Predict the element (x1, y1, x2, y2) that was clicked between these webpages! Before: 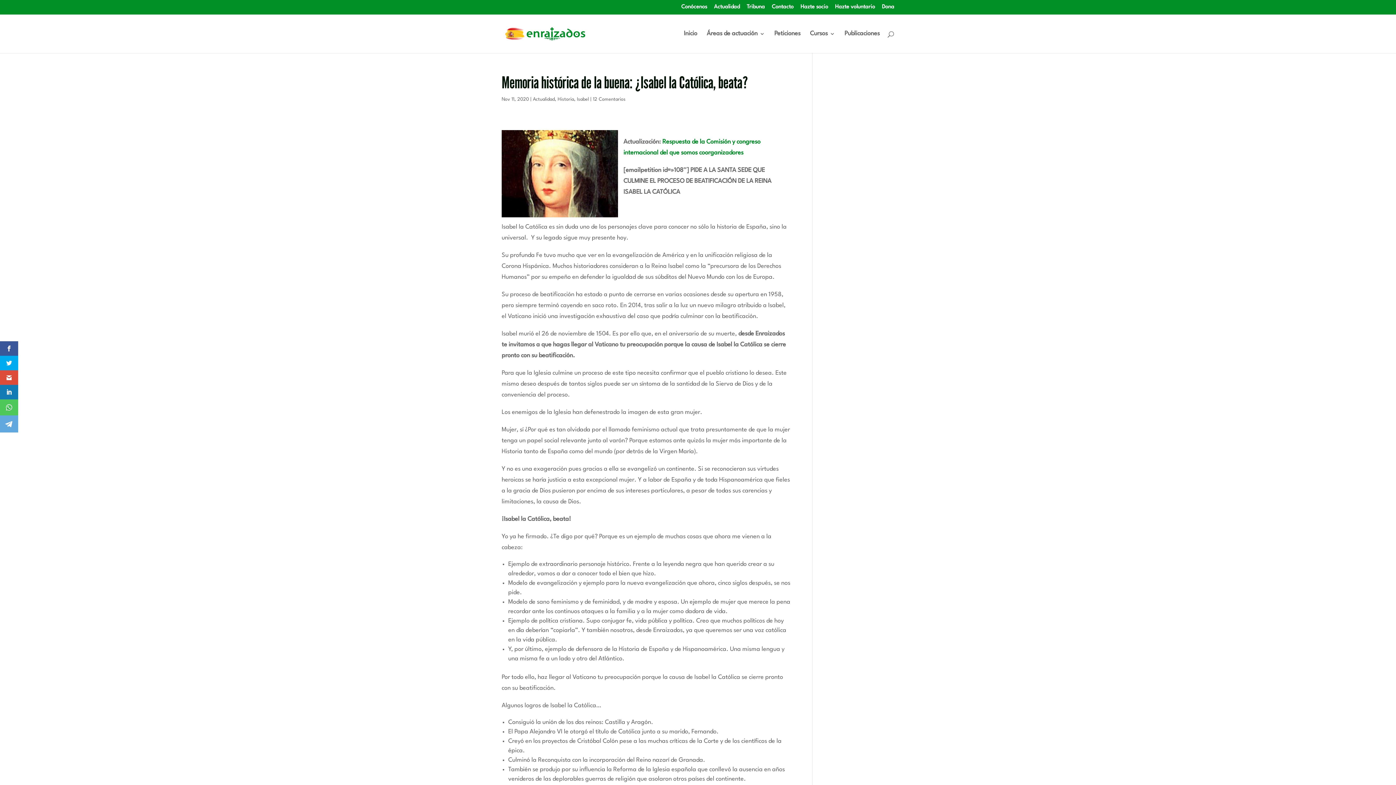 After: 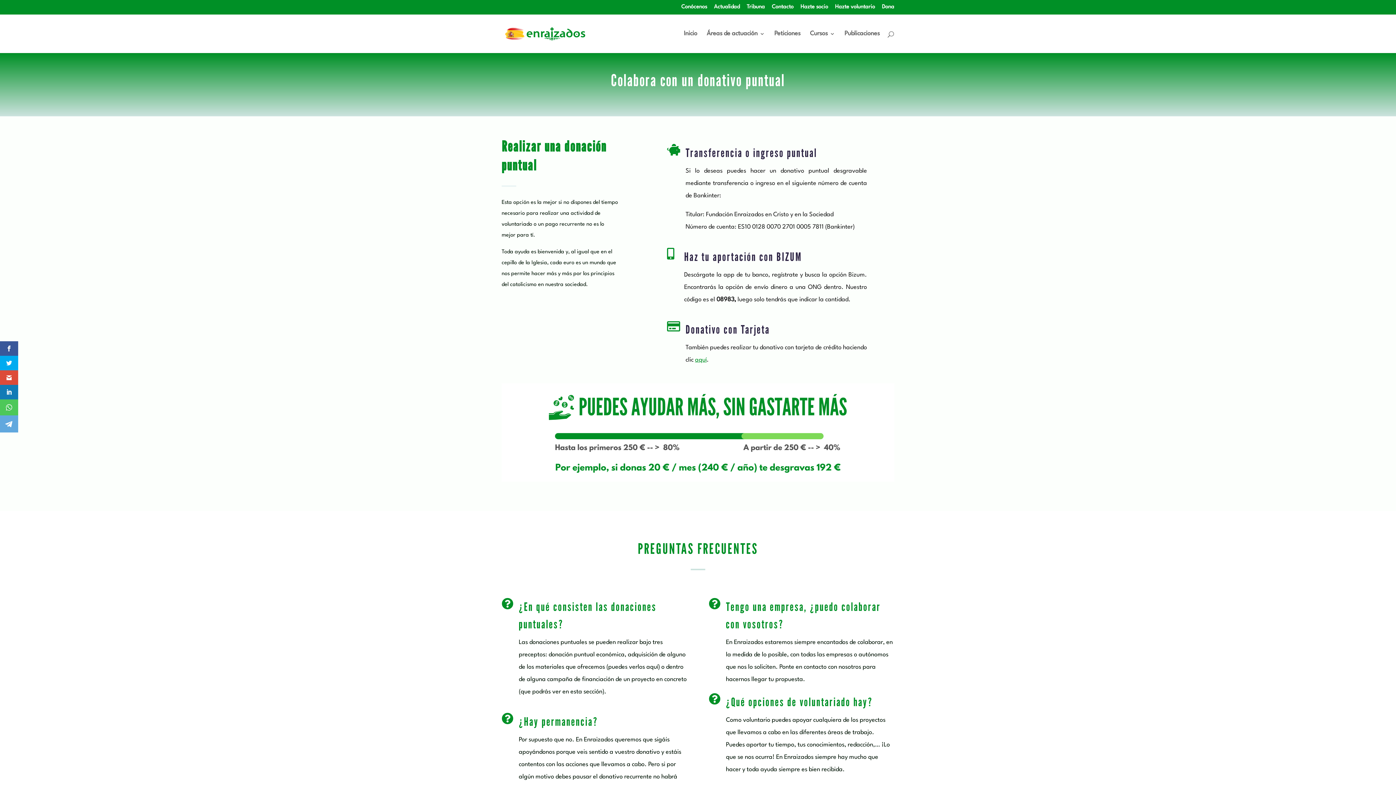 Action: label: Dona bbox: (882, 4, 894, 14)